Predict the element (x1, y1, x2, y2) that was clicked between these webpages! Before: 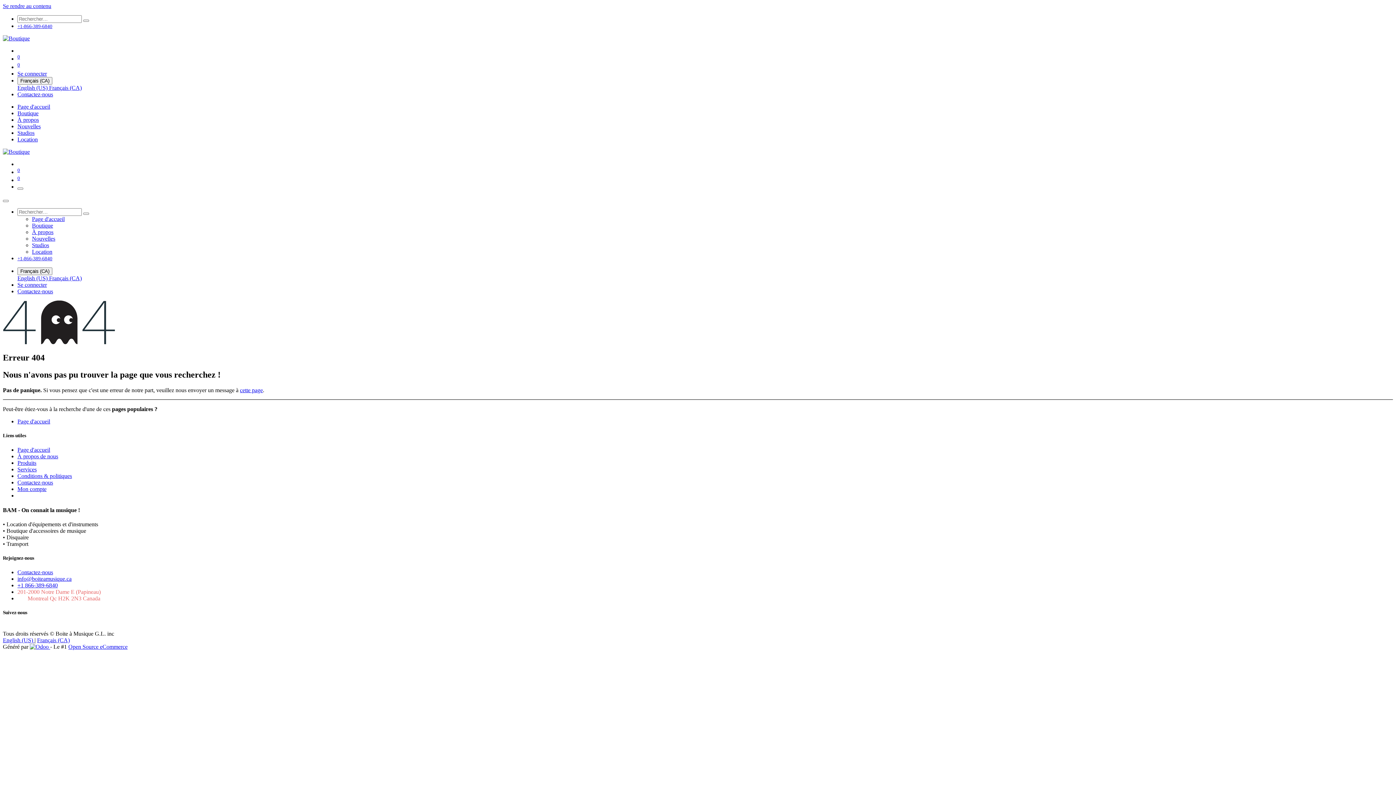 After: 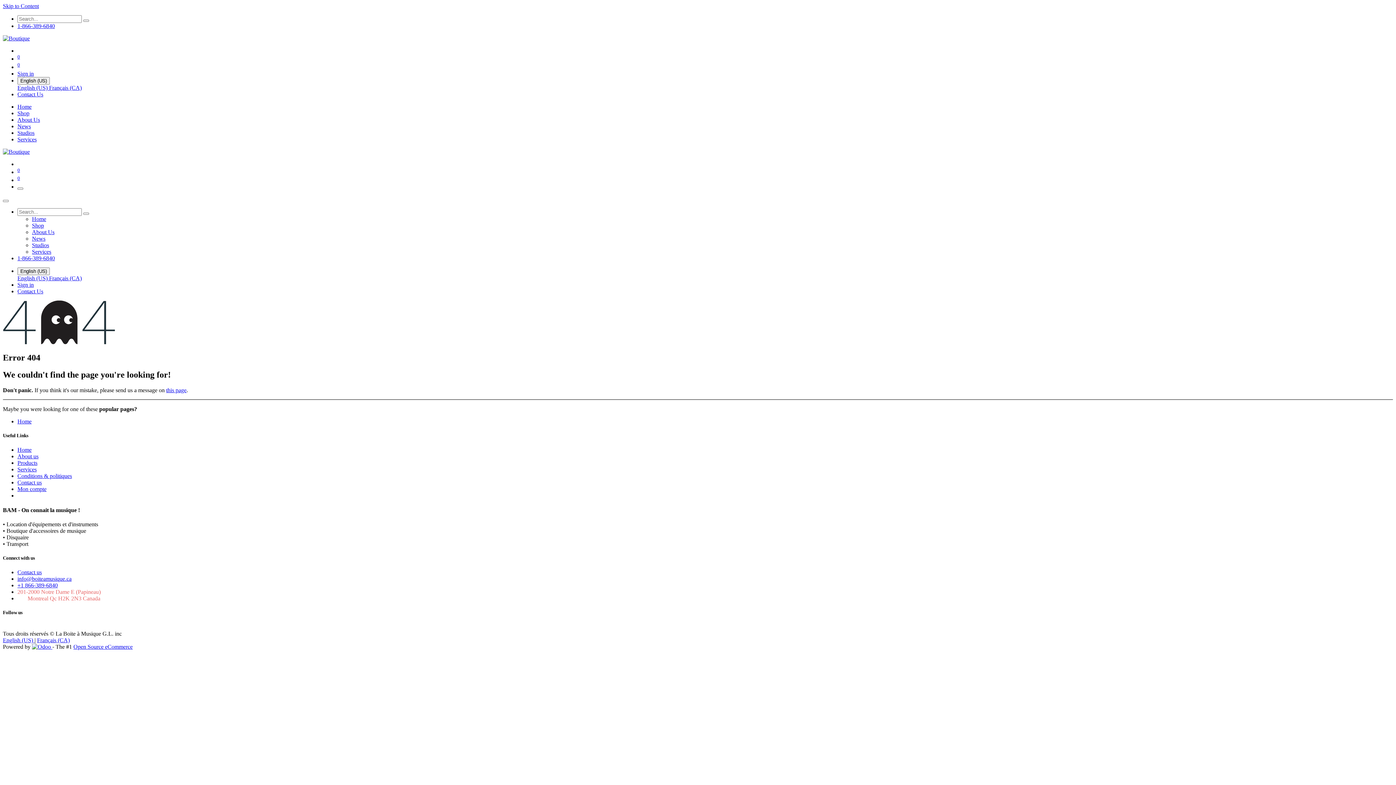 Action: label: English (US)  bbox: (17, 84, 49, 90)